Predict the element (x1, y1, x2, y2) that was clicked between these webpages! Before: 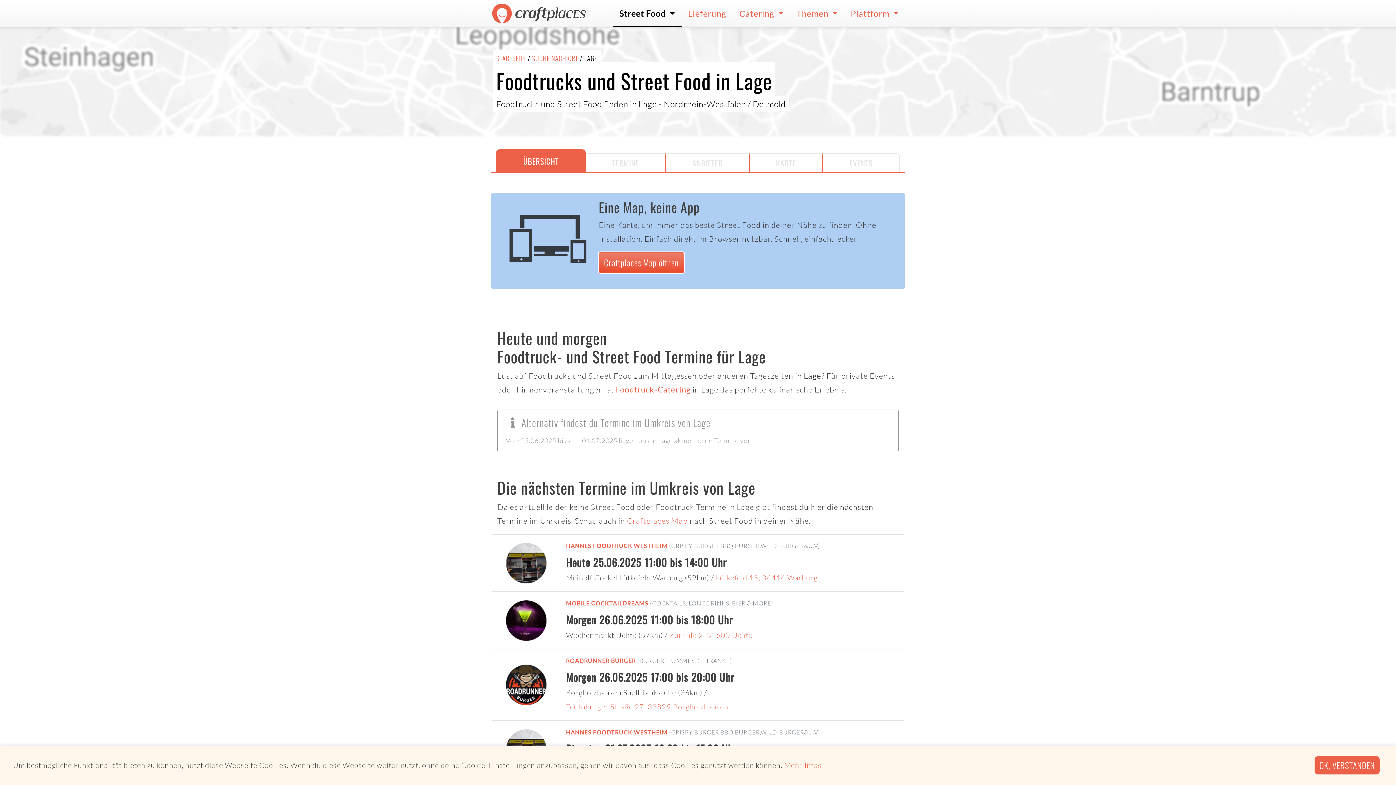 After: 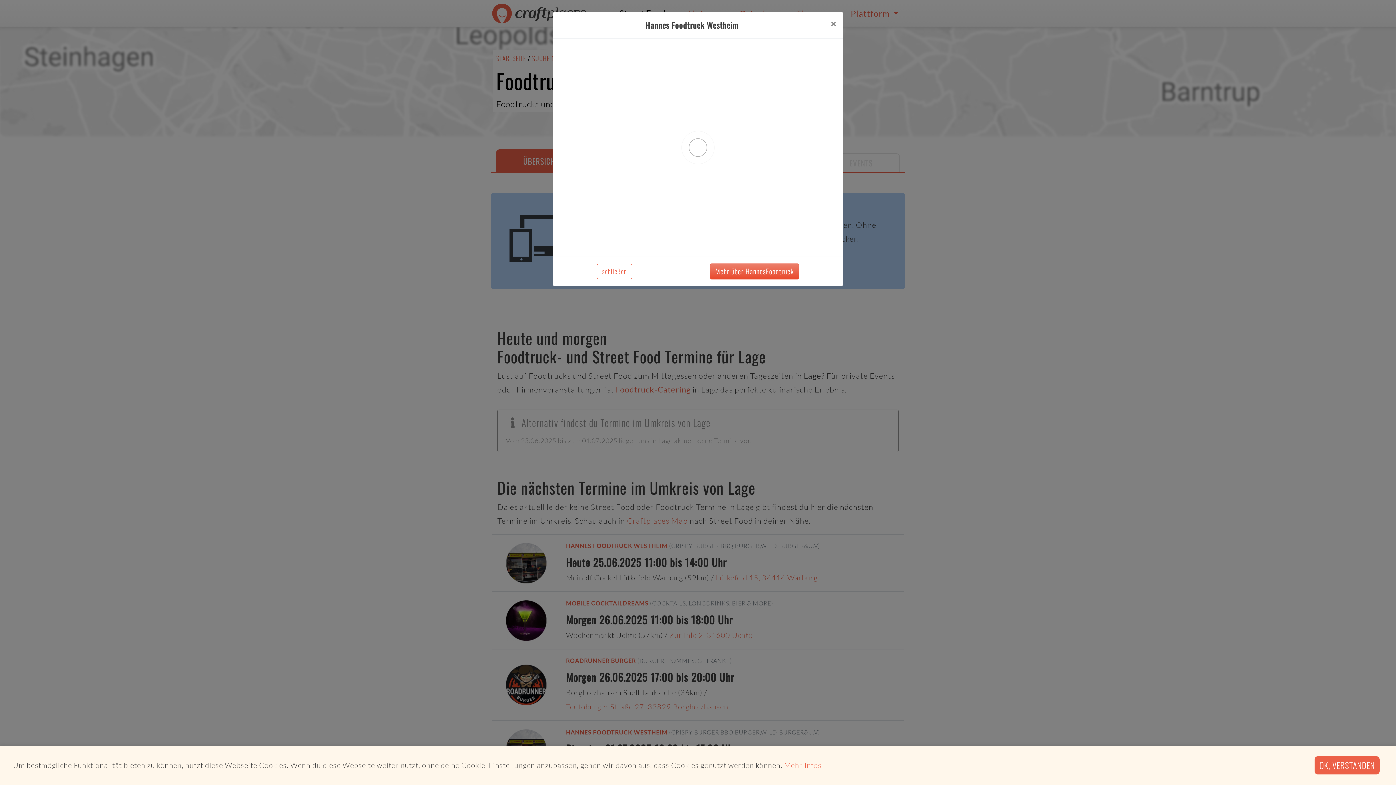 Action: label: HANNES FOODTRUCK WESTHEIM bbox: (566, 728, 667, 737)